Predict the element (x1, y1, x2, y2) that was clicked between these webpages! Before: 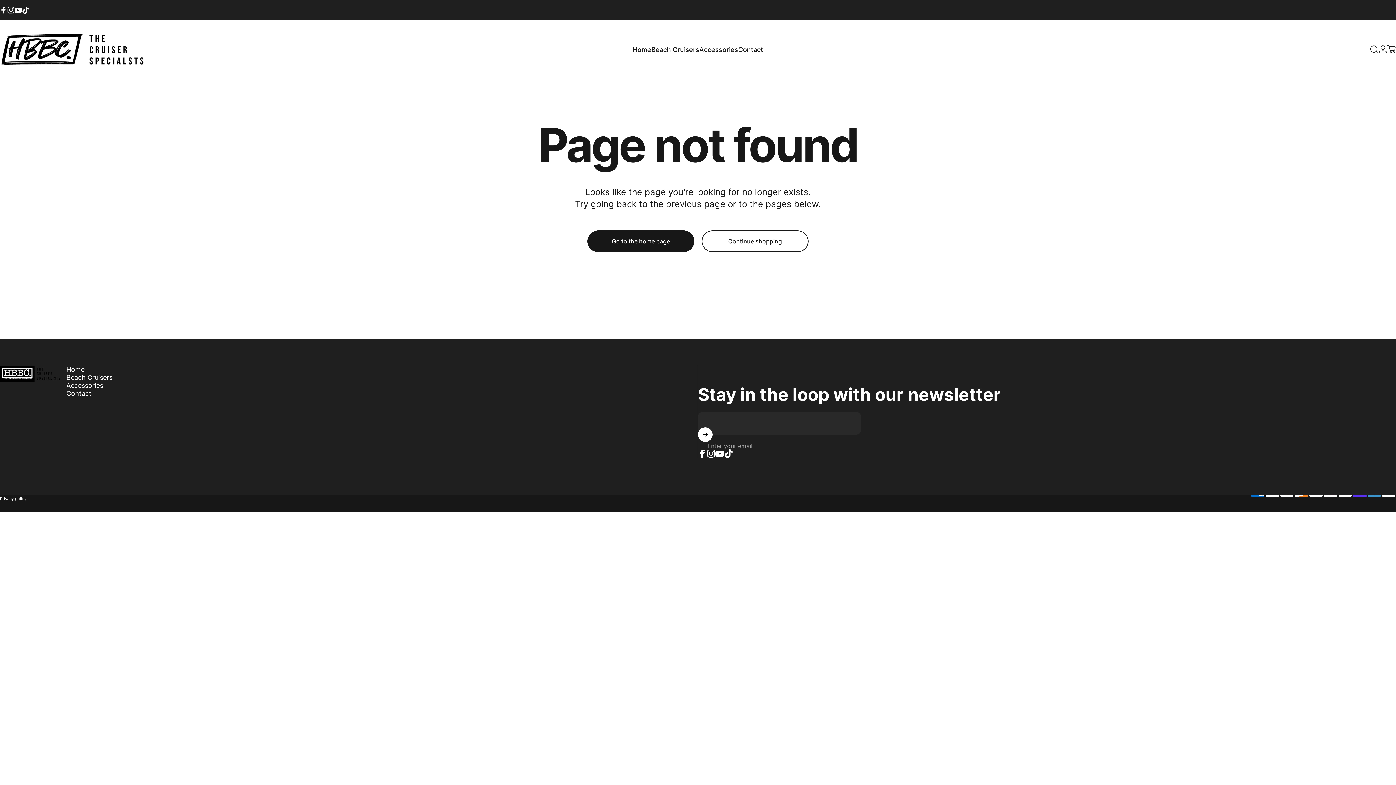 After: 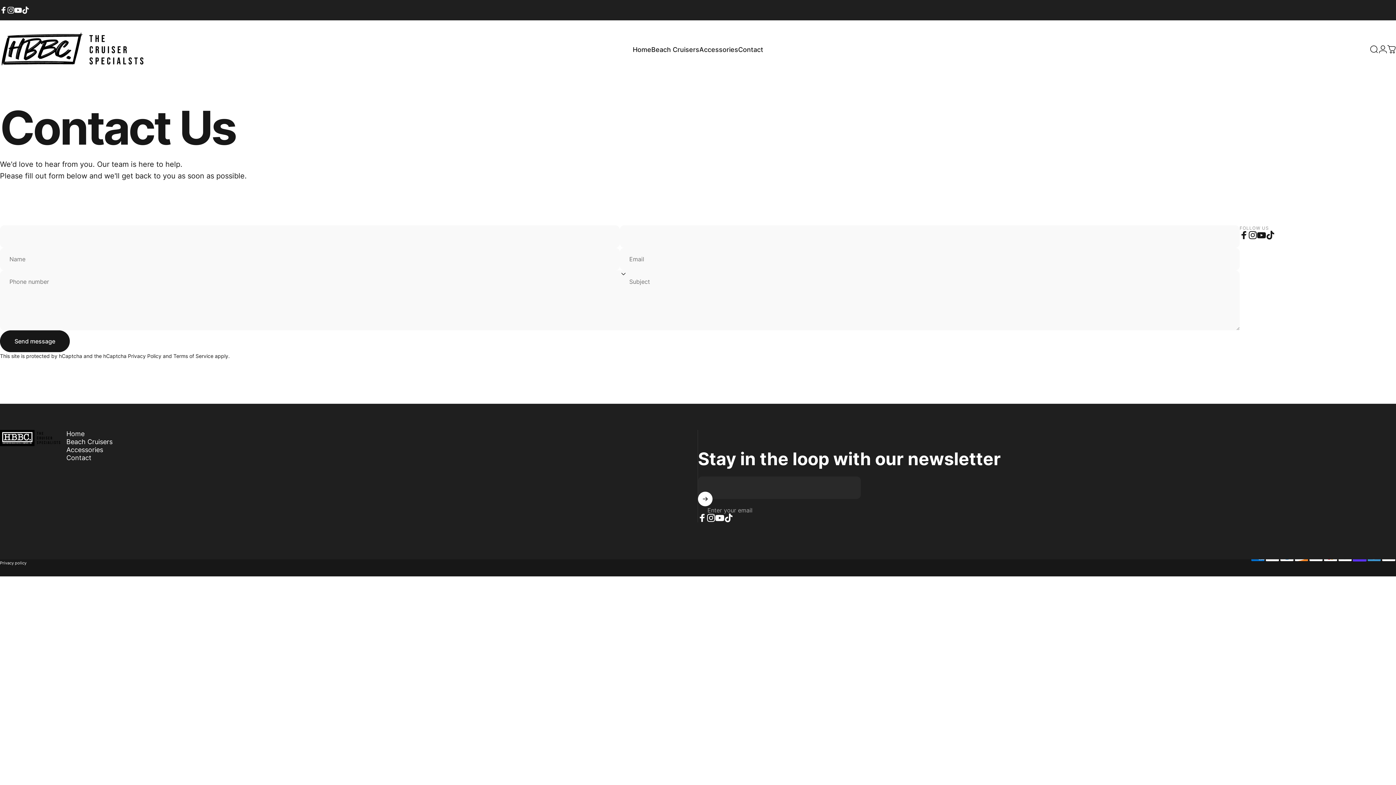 Action: label: Contact
Contact bbox: (738, 41, 763, 57)